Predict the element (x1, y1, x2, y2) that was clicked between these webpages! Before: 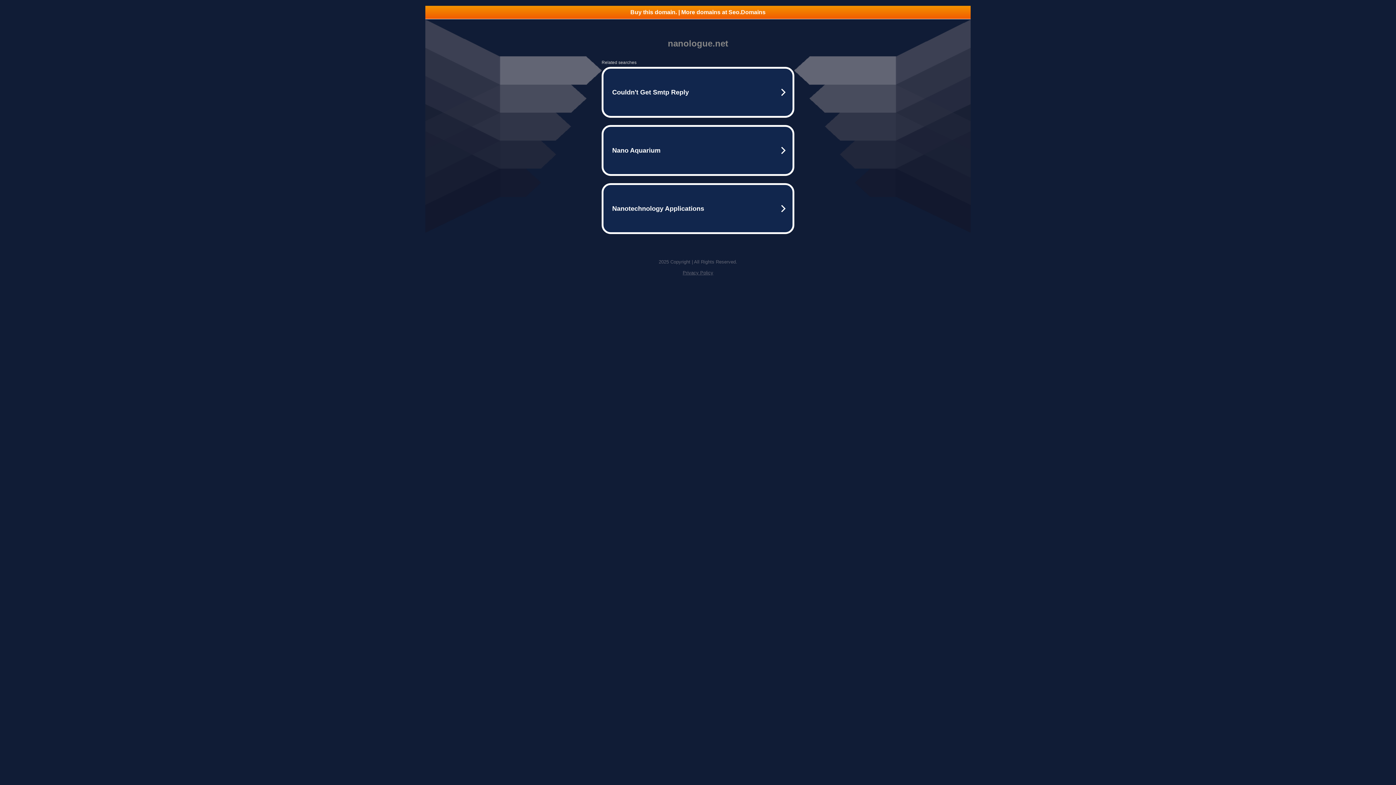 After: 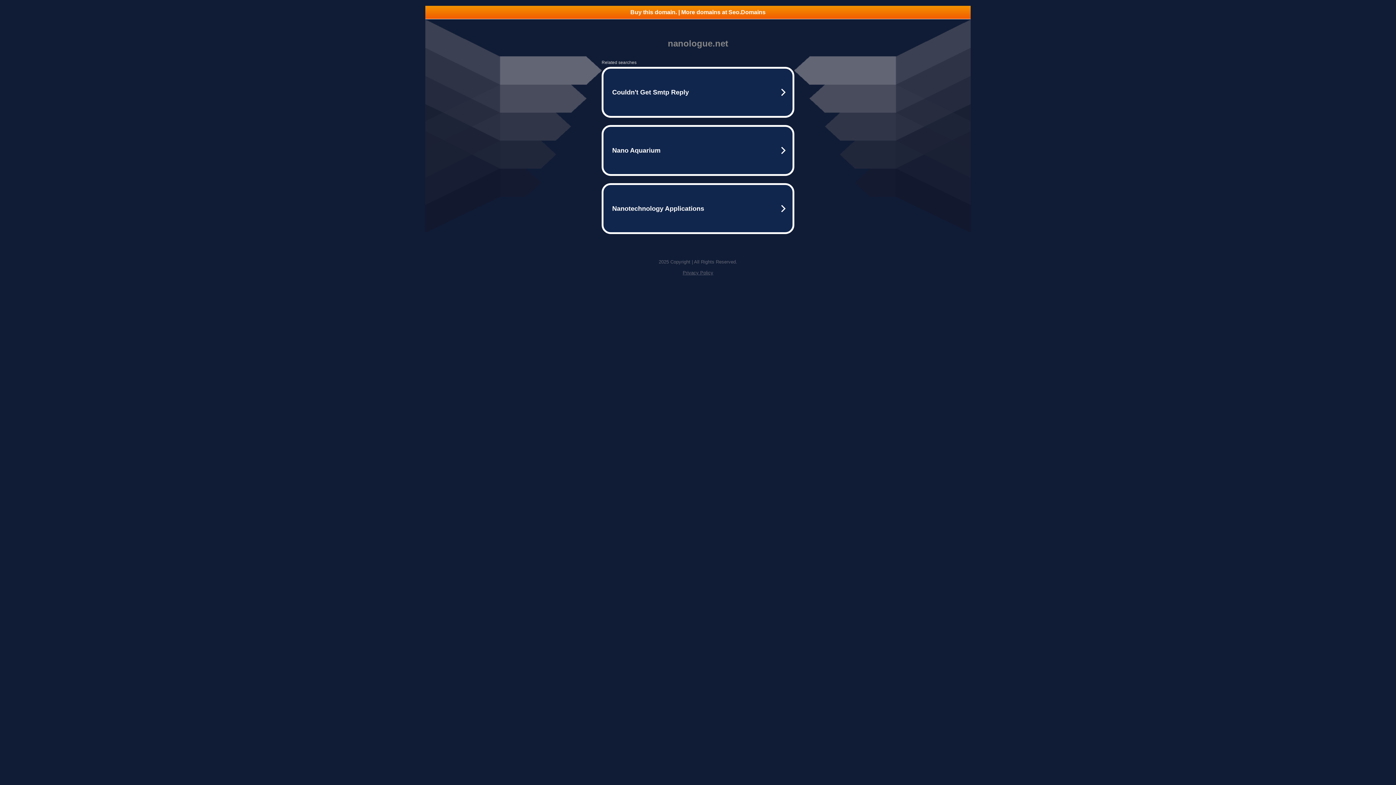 Action: label: Privacy Policy bbox: (682, 270, 713, 275)